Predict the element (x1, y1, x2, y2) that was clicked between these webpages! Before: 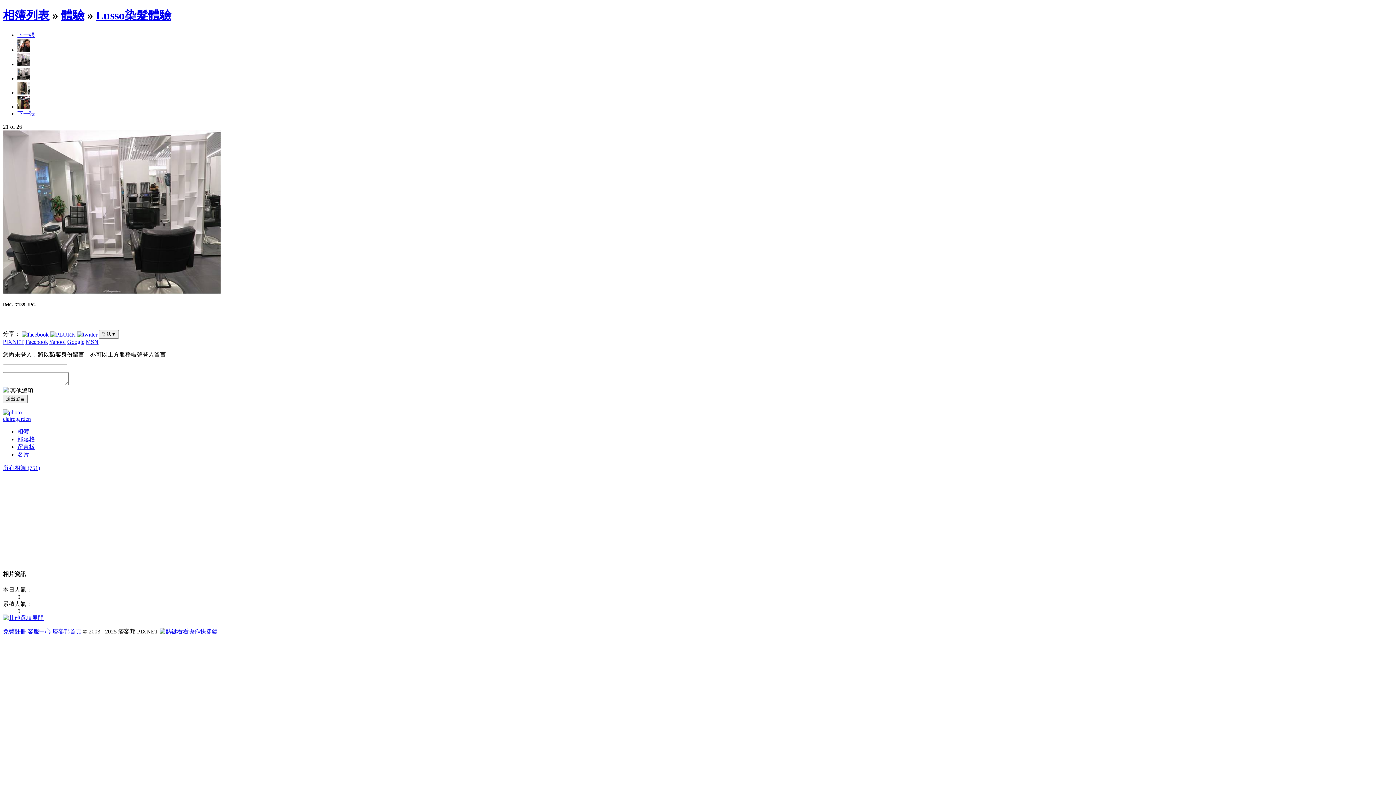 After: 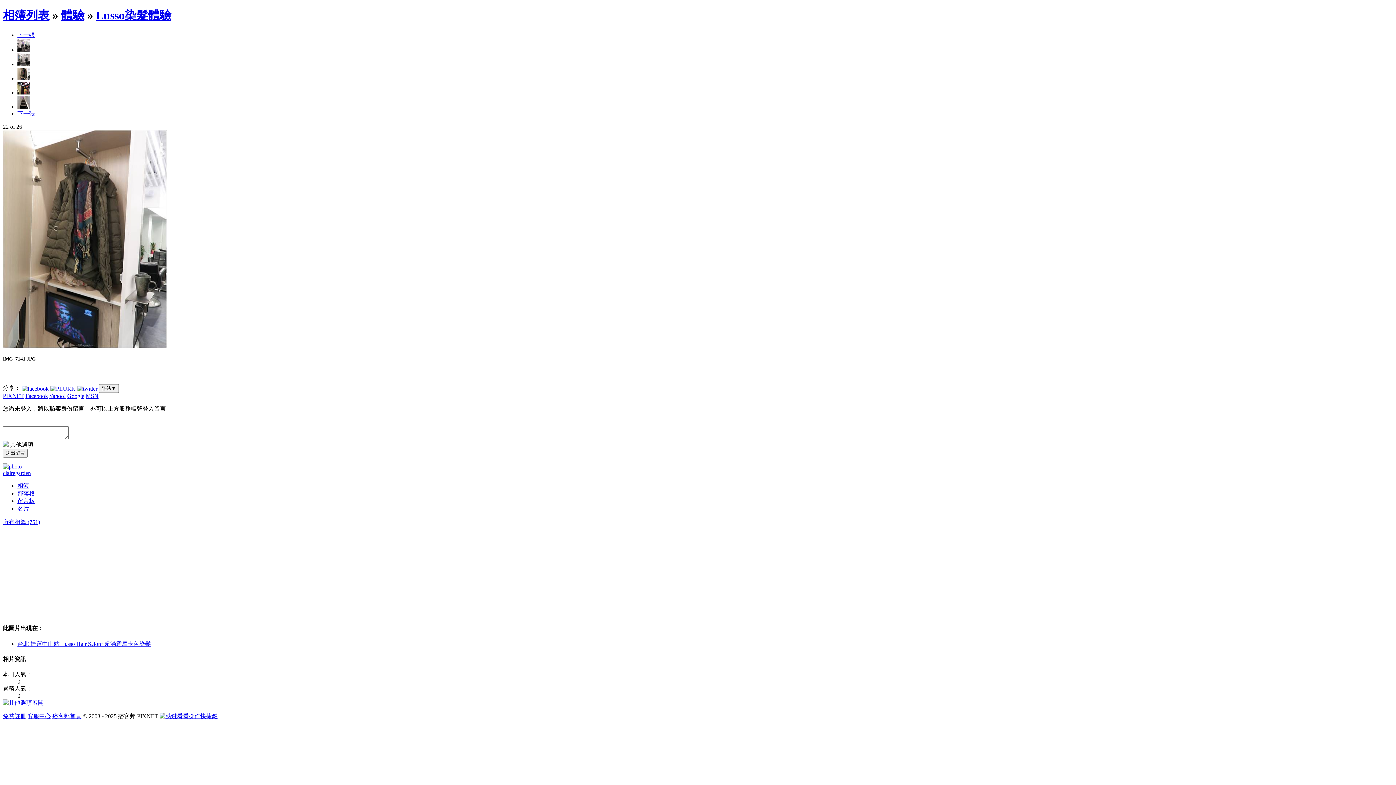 Action: bbox: (2, 289, 221, 295)